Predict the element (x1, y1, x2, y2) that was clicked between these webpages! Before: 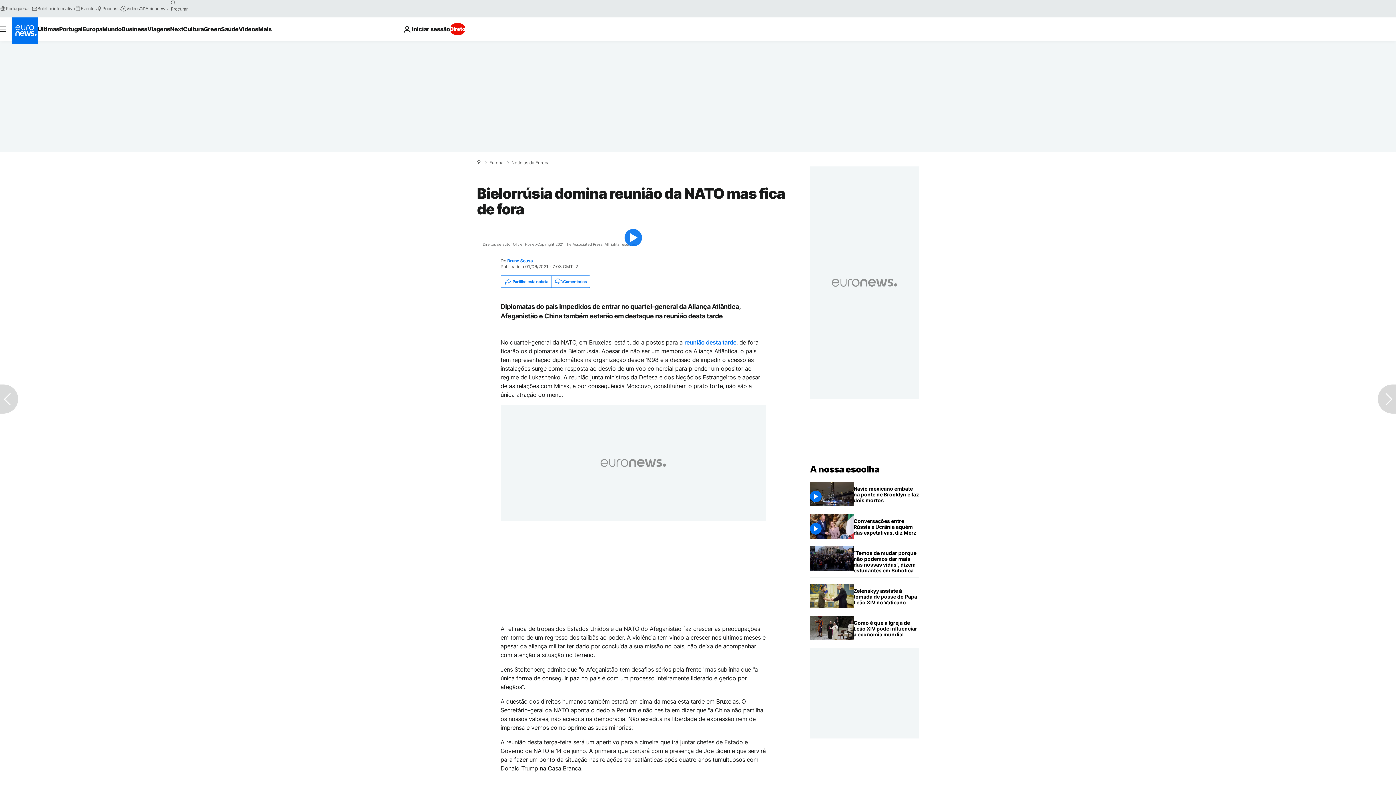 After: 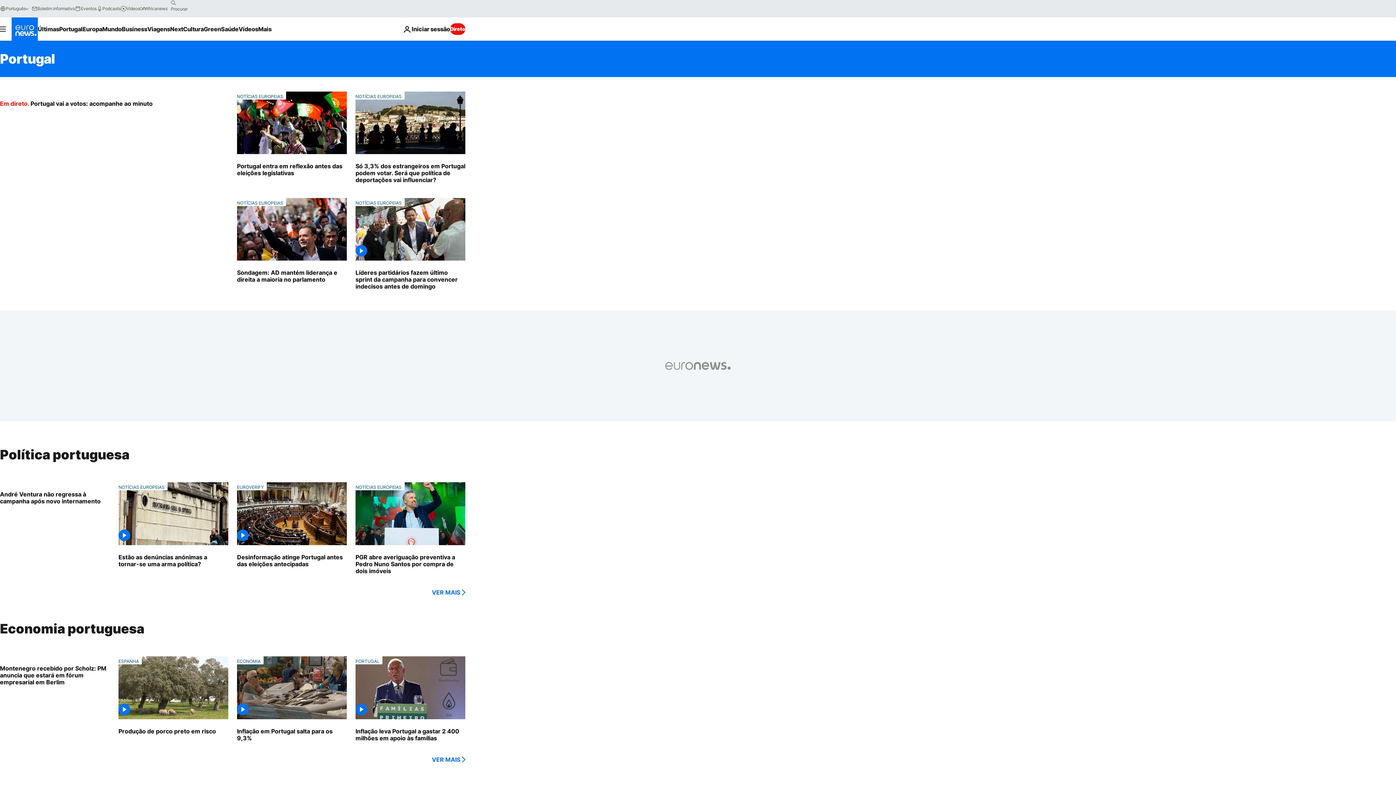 Action: label: Read more about Portugal bbox: (59, 17, 82, 40)